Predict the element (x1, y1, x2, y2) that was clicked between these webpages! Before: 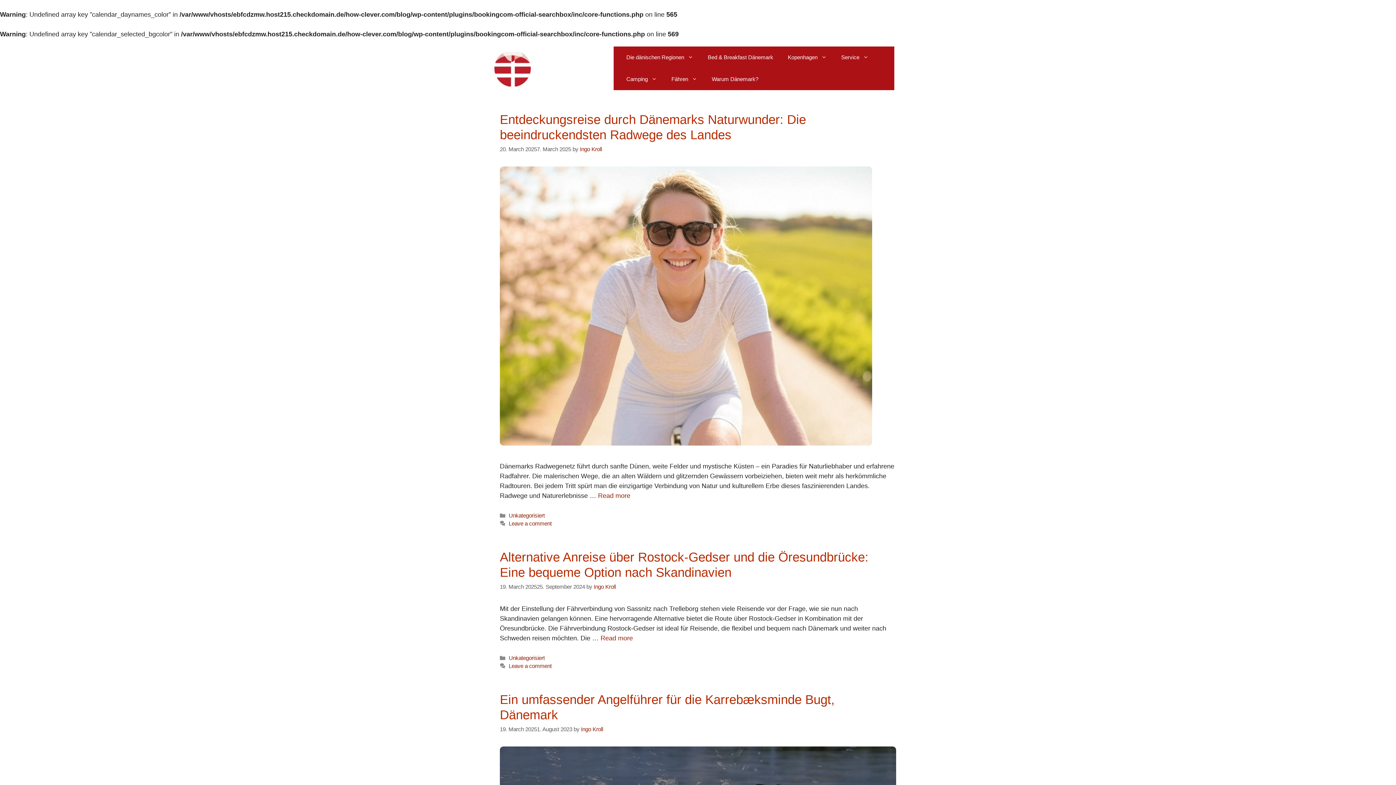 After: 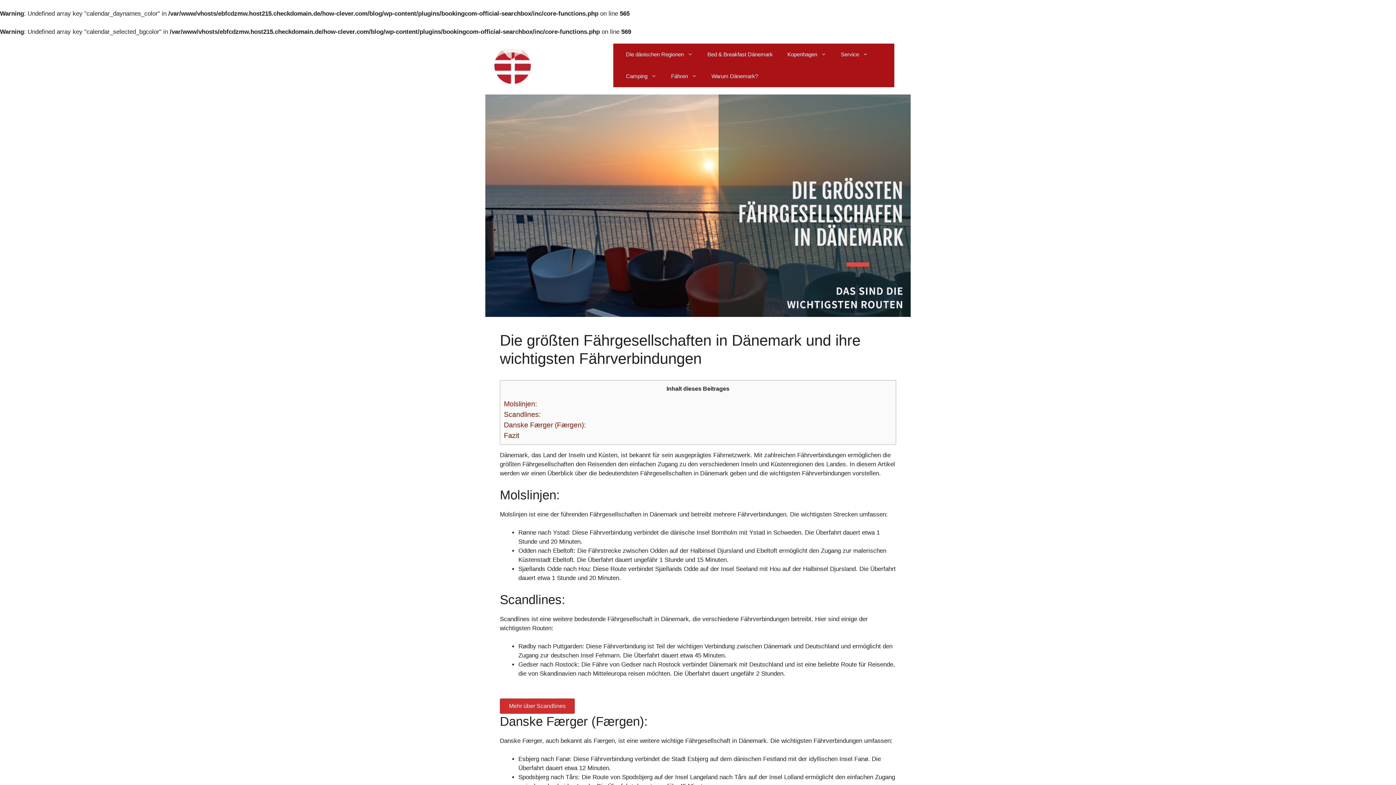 Action: bbox: (664, 68, 704, 90) label: Fähren